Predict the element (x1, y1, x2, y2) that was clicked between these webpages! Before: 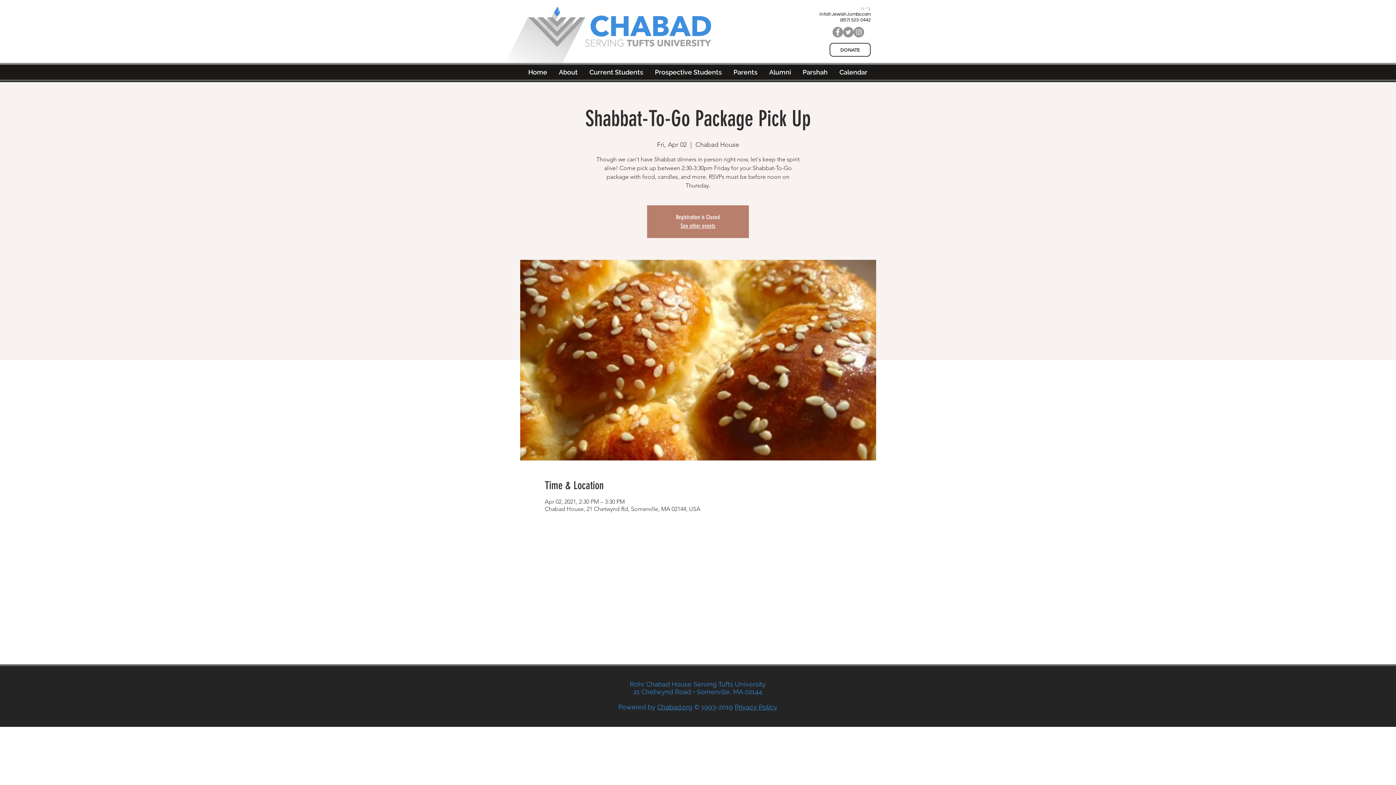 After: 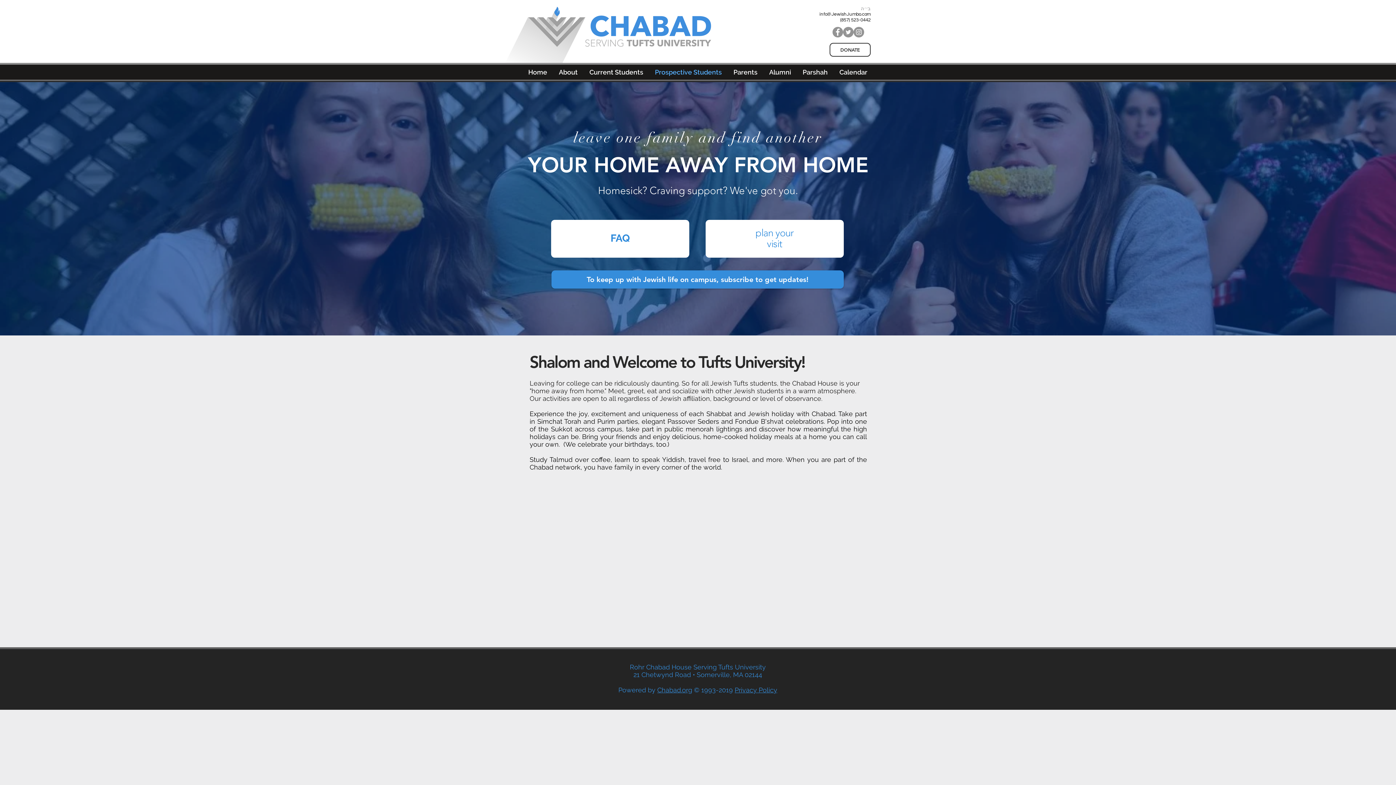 Action: label: Prospective Students bbox: (650, 64, 726, 79)